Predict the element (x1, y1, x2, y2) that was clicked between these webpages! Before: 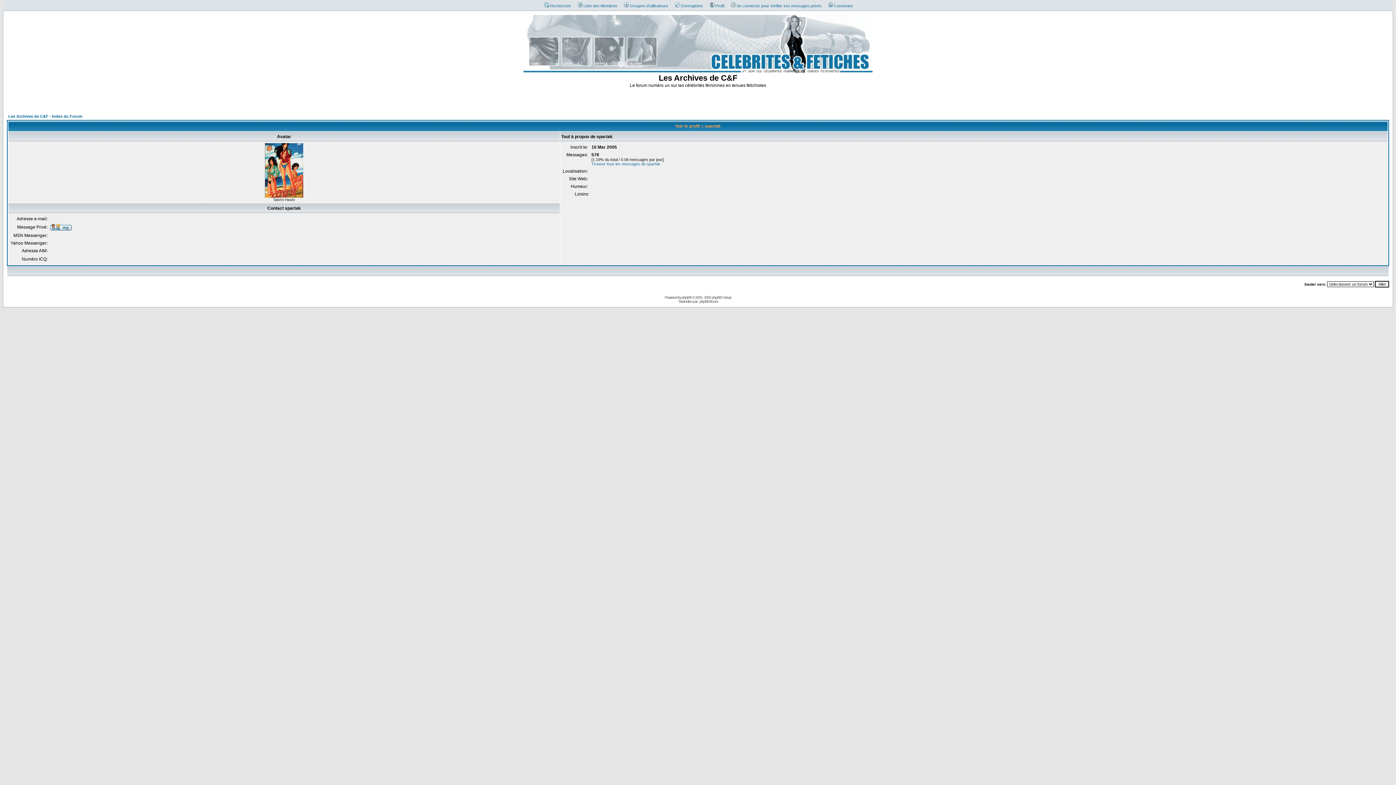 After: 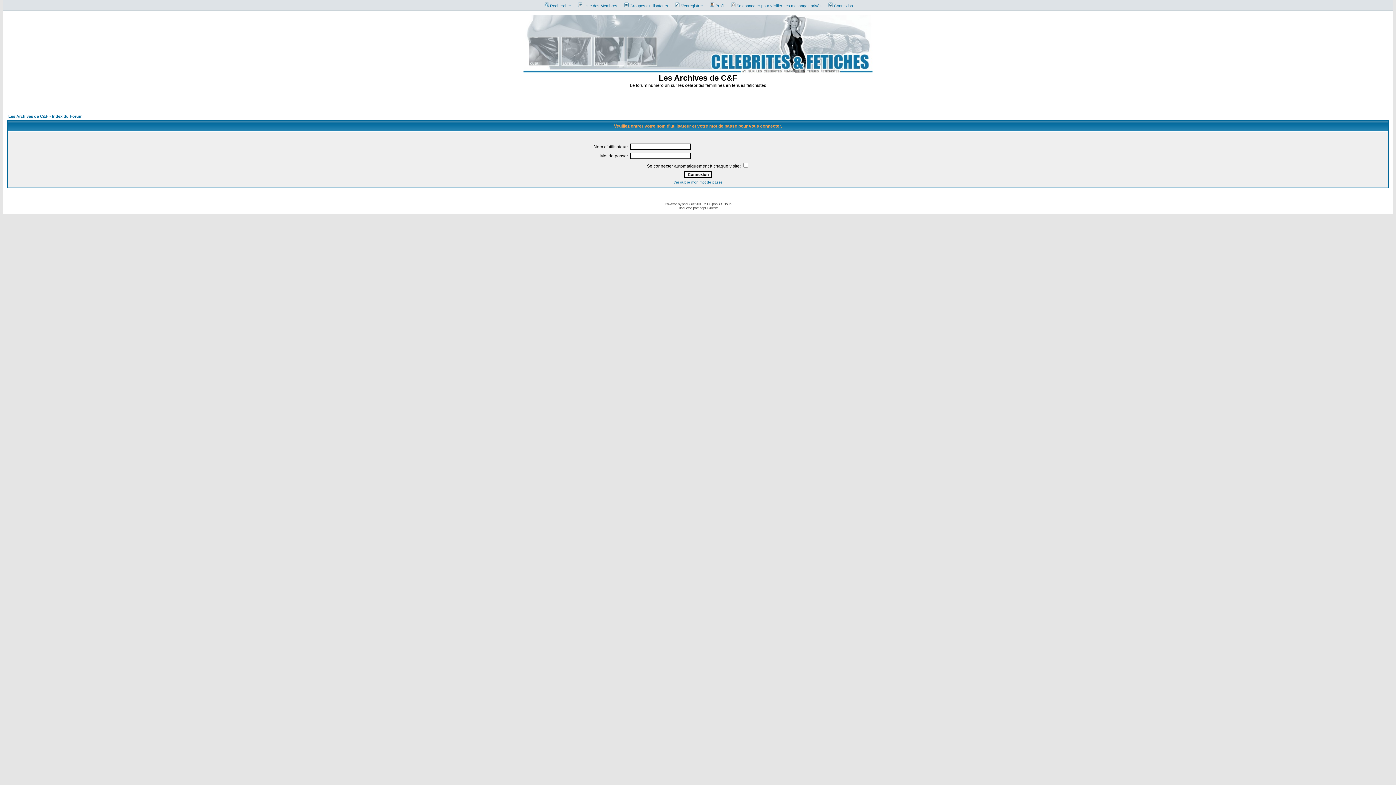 Action: bbox: (50, 226, 71, 231)